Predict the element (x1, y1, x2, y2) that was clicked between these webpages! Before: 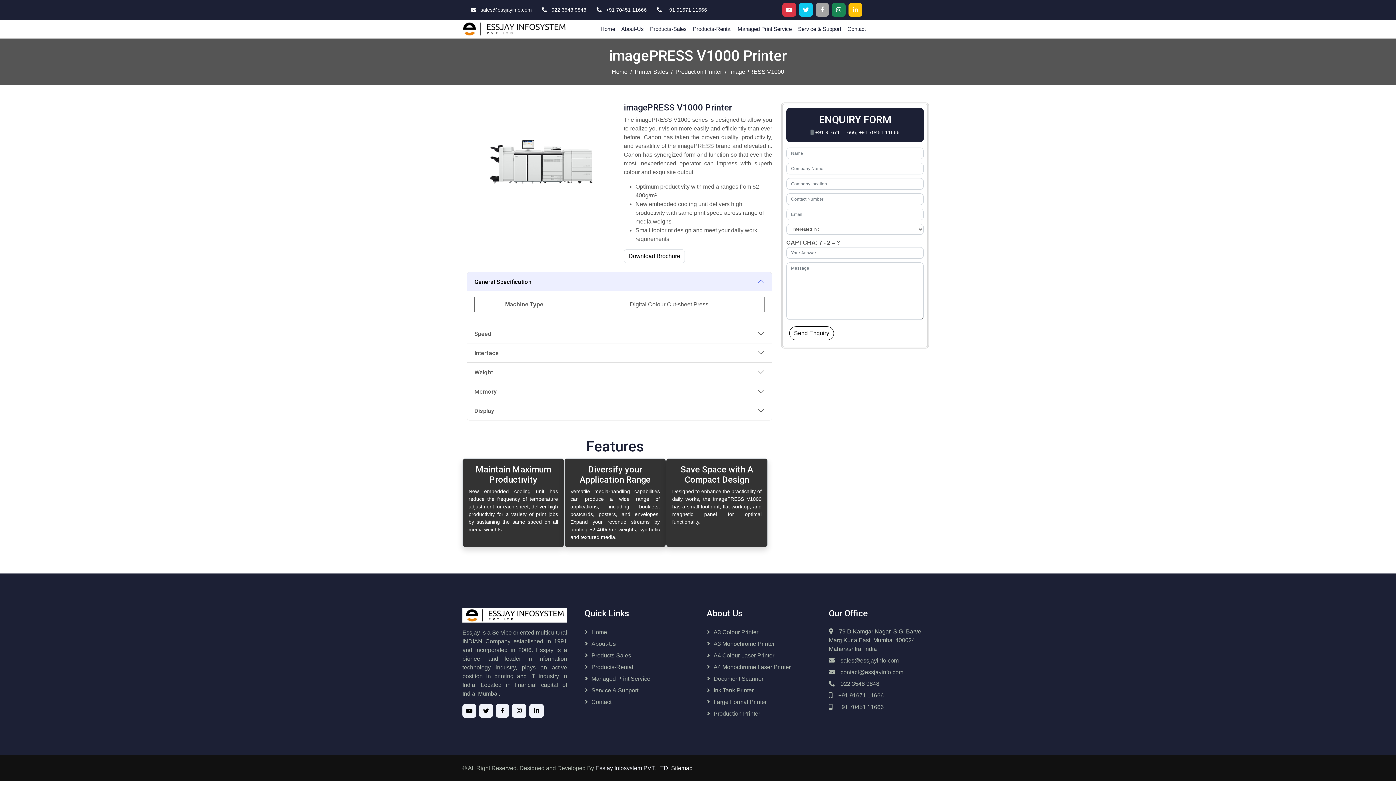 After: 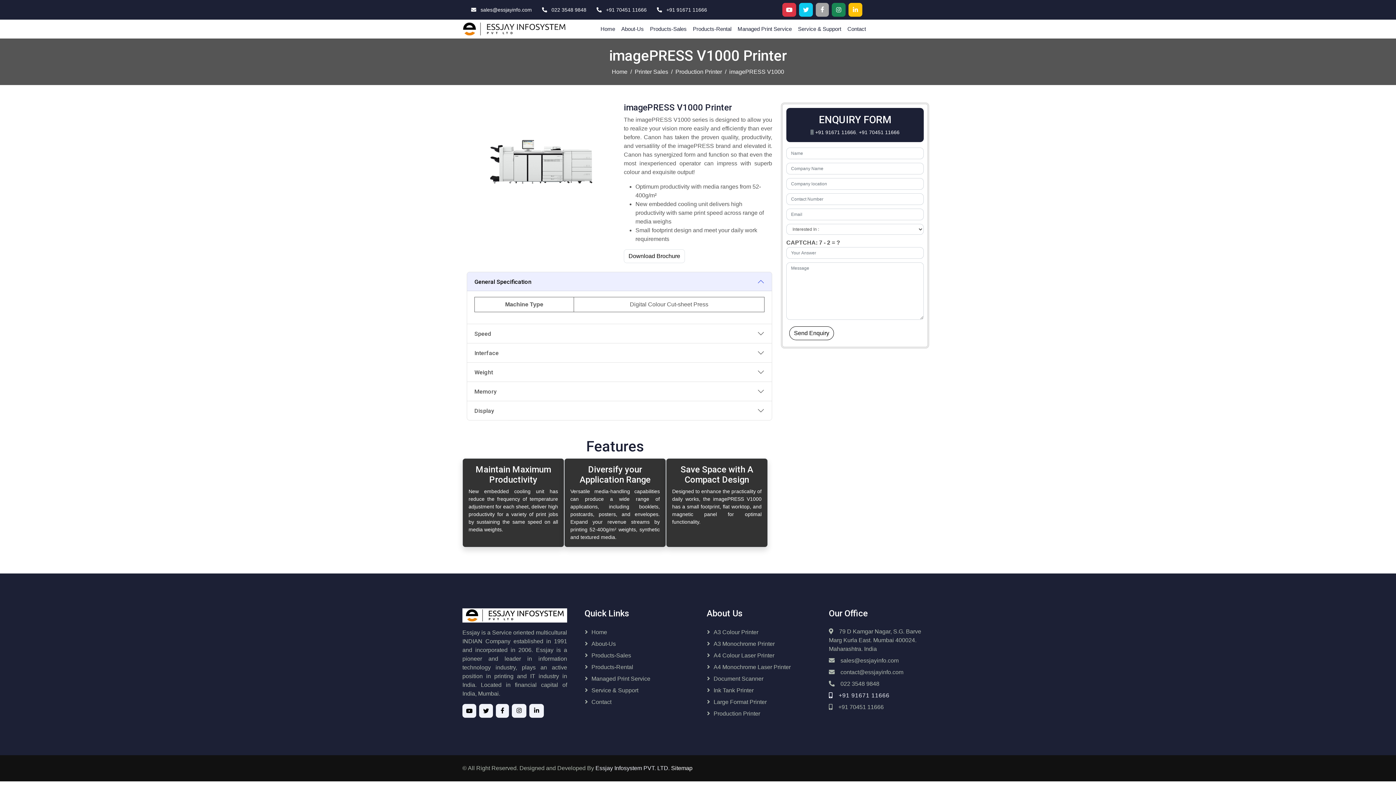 Action: label: +91 91671 11666 bbox: (829, 691, 933, 700)